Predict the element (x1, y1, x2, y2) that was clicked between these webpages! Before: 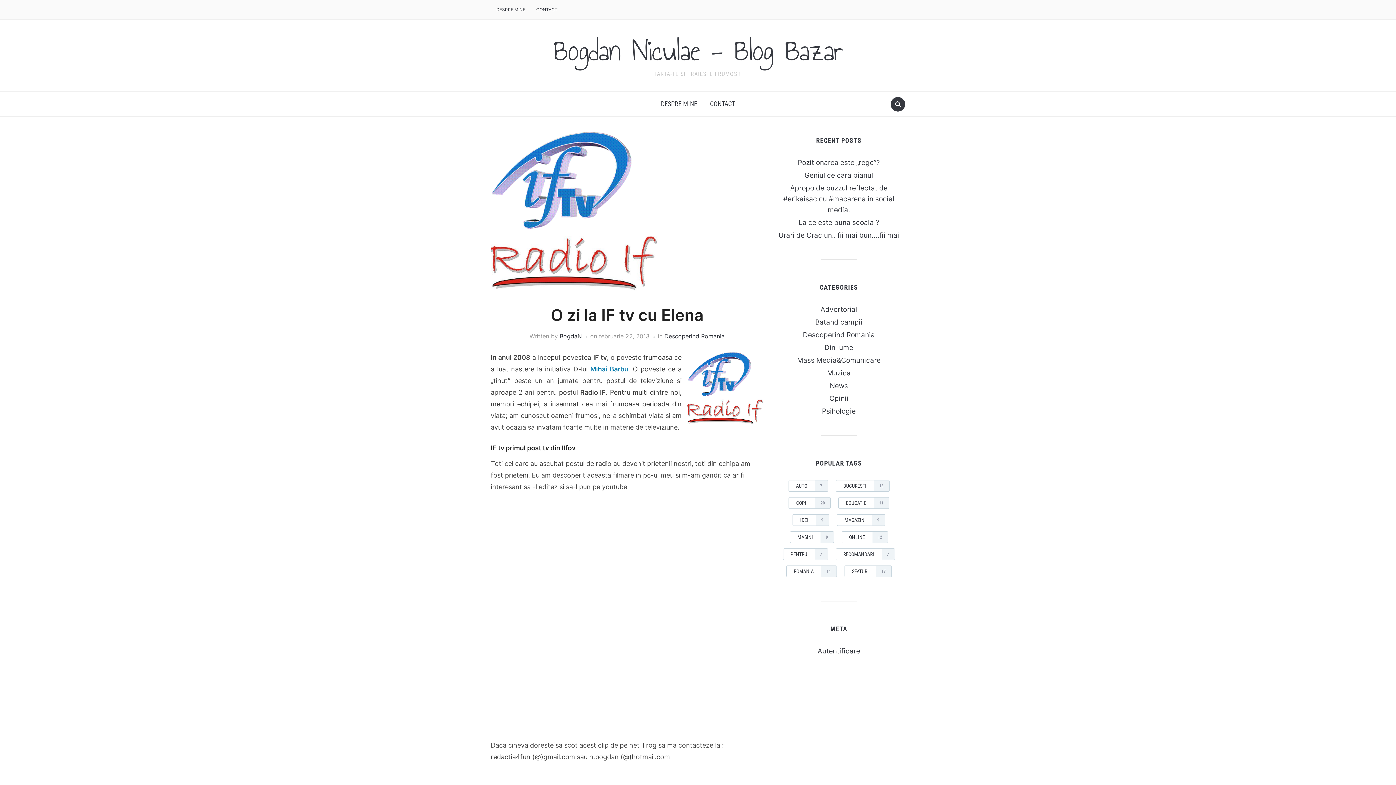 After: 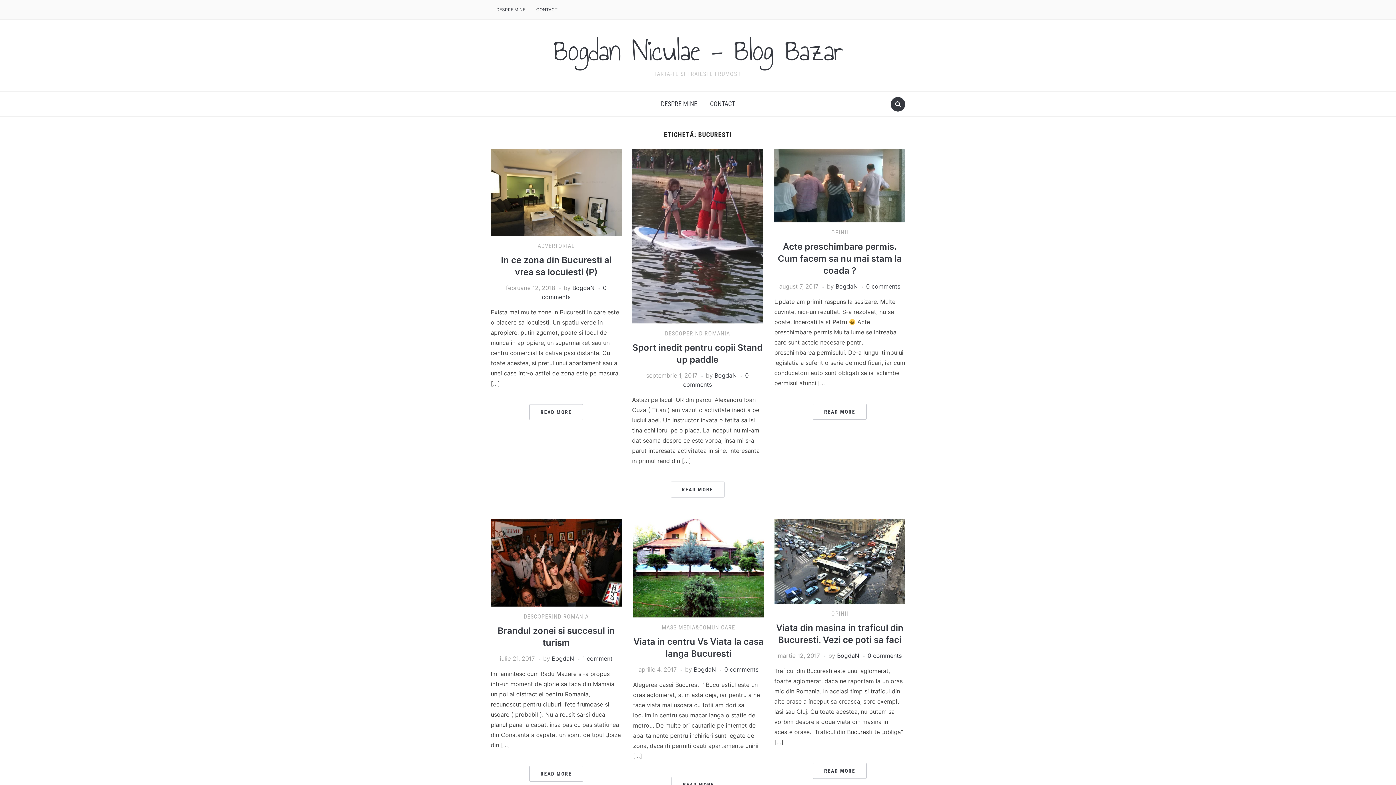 Action: label: bucuresti (18 elemente) bbox: (835, 480, 889, 492)